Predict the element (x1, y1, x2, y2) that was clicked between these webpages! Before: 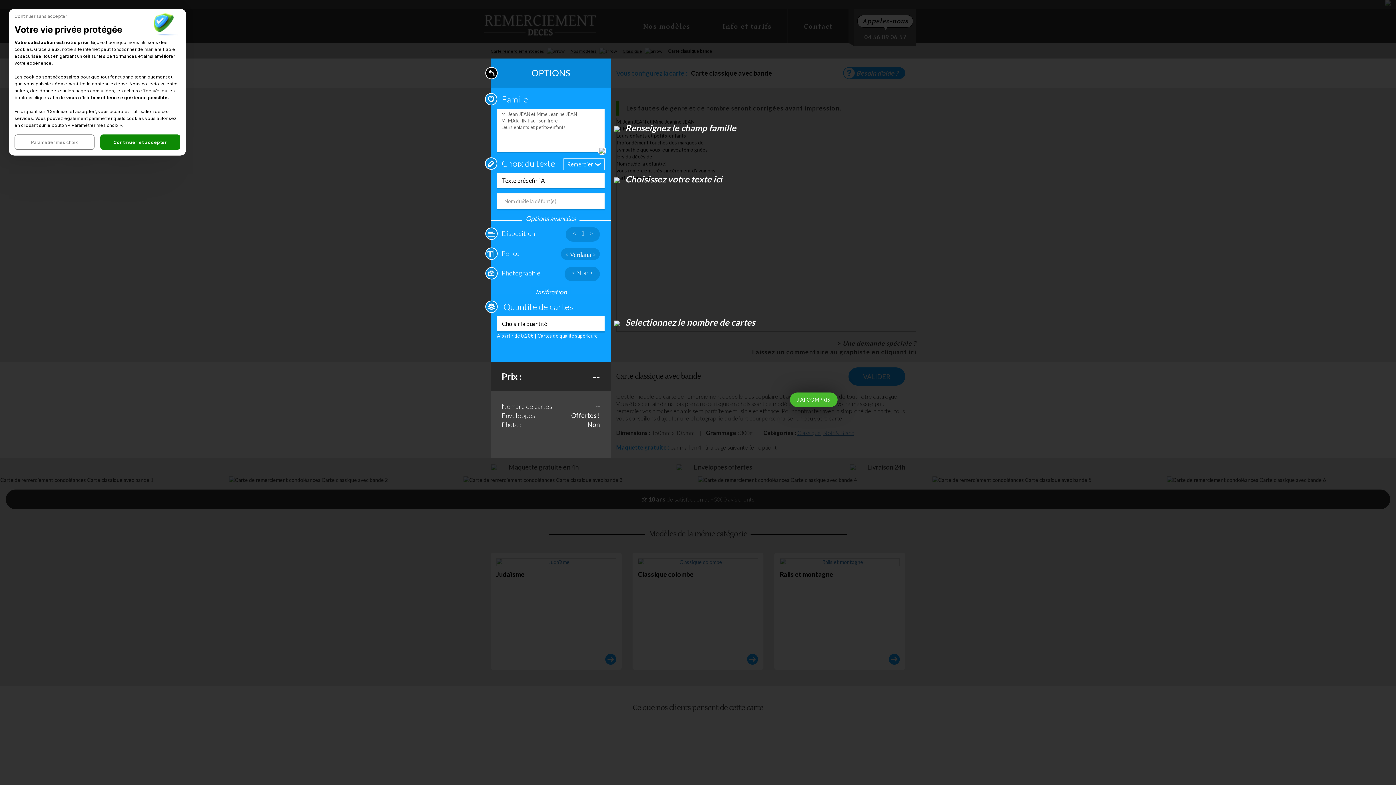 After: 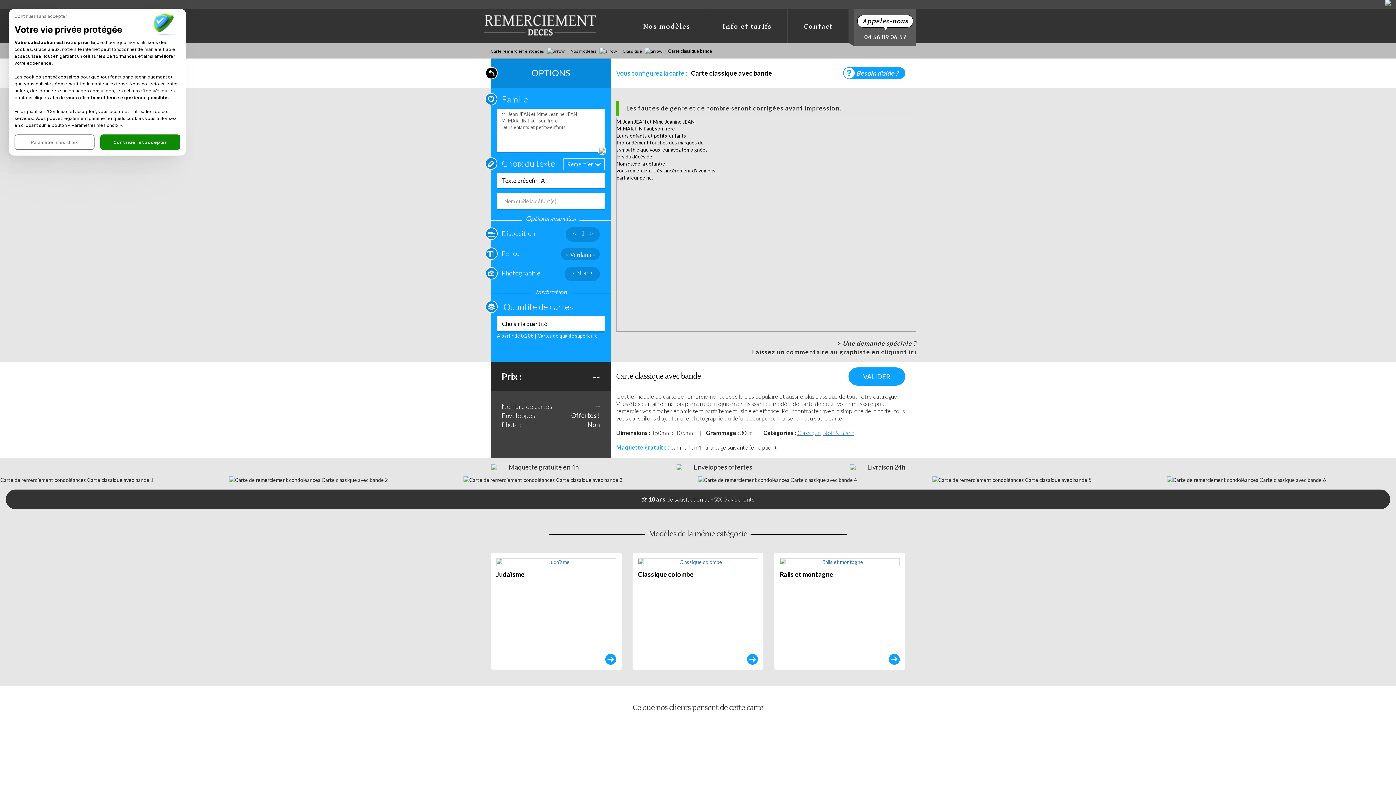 Action: bbox: (790, 392, 837, 407) label: J'AI COMPRIS